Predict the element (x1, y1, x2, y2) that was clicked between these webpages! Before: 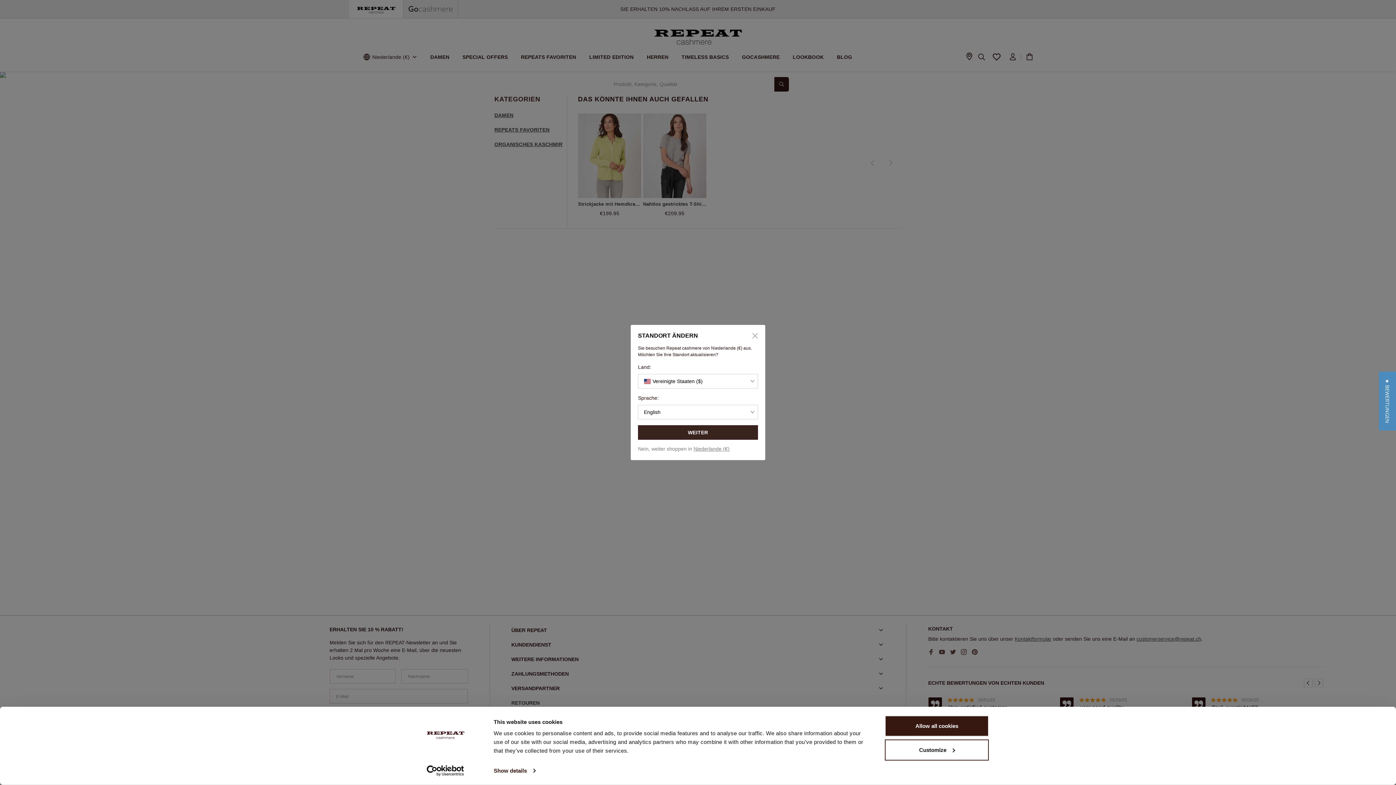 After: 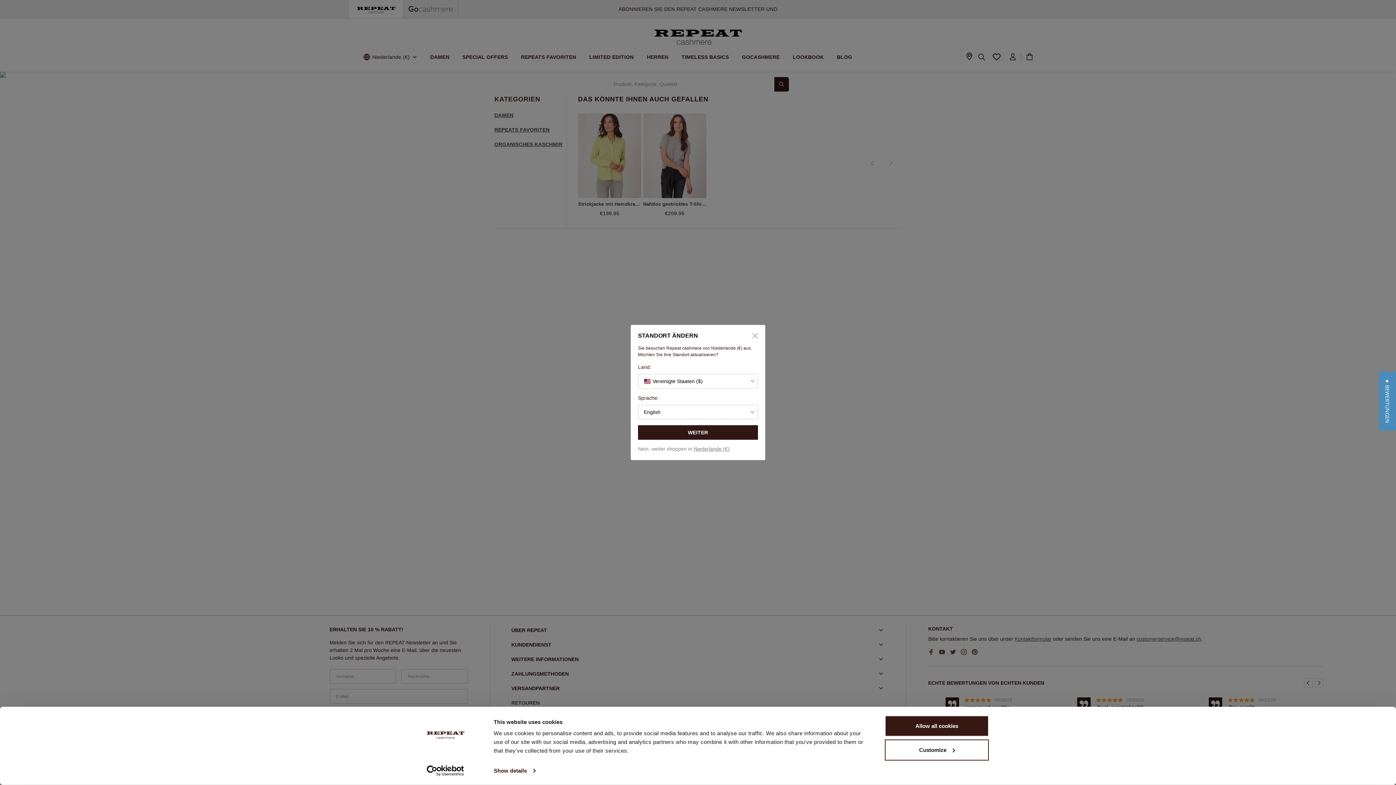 Action: label: WEITER bbox: (638, 425, 758, 440)